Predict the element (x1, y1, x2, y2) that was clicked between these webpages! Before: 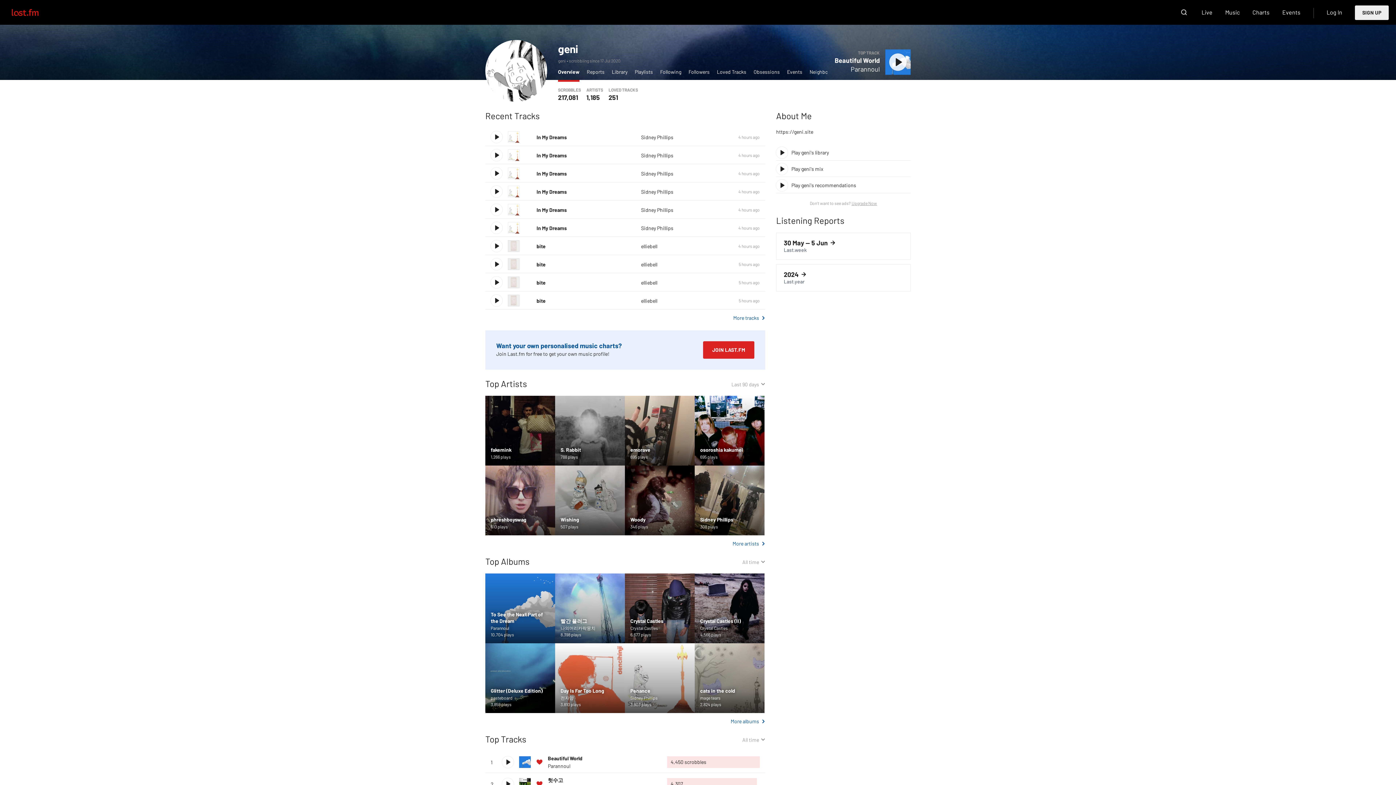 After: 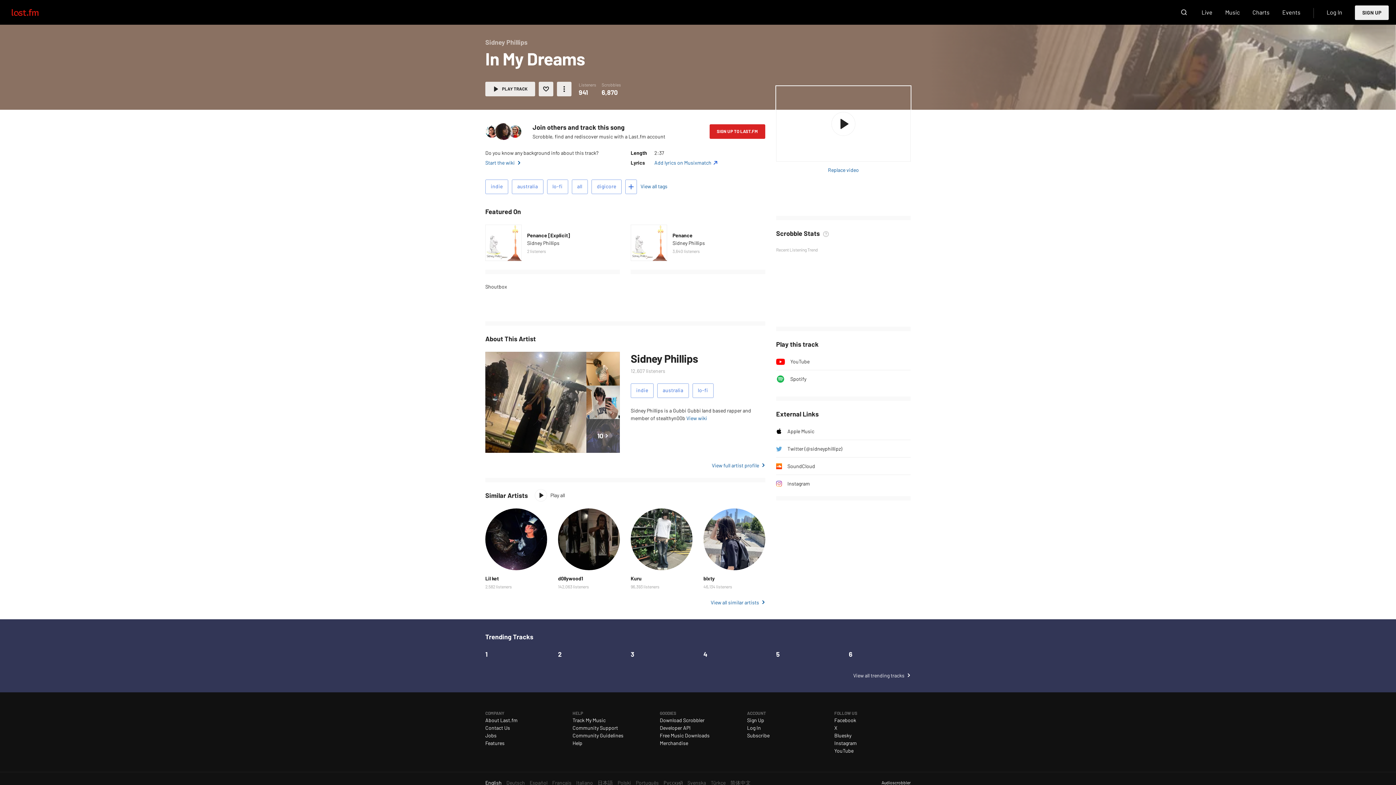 Action: bbox: (536, 224, 566, 231) label: In My Dreams